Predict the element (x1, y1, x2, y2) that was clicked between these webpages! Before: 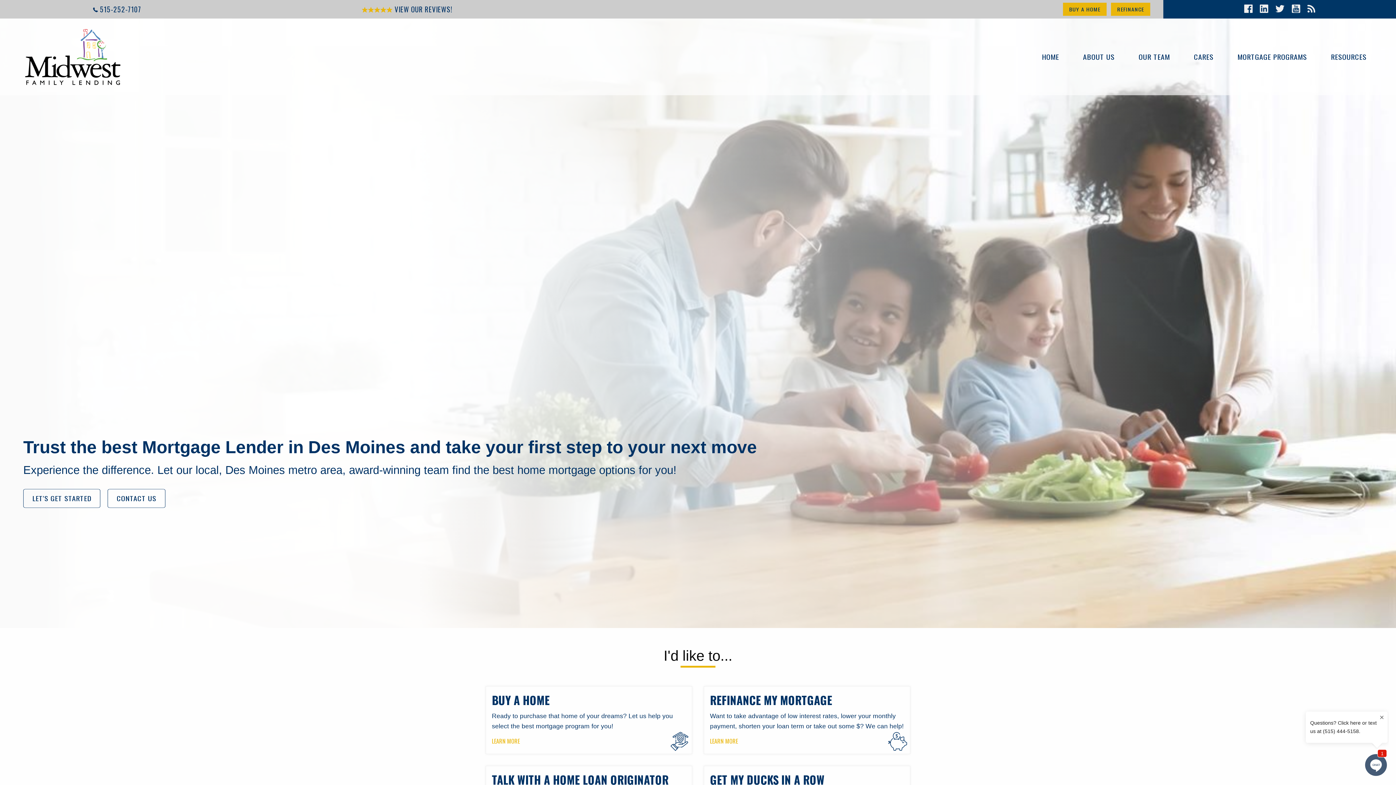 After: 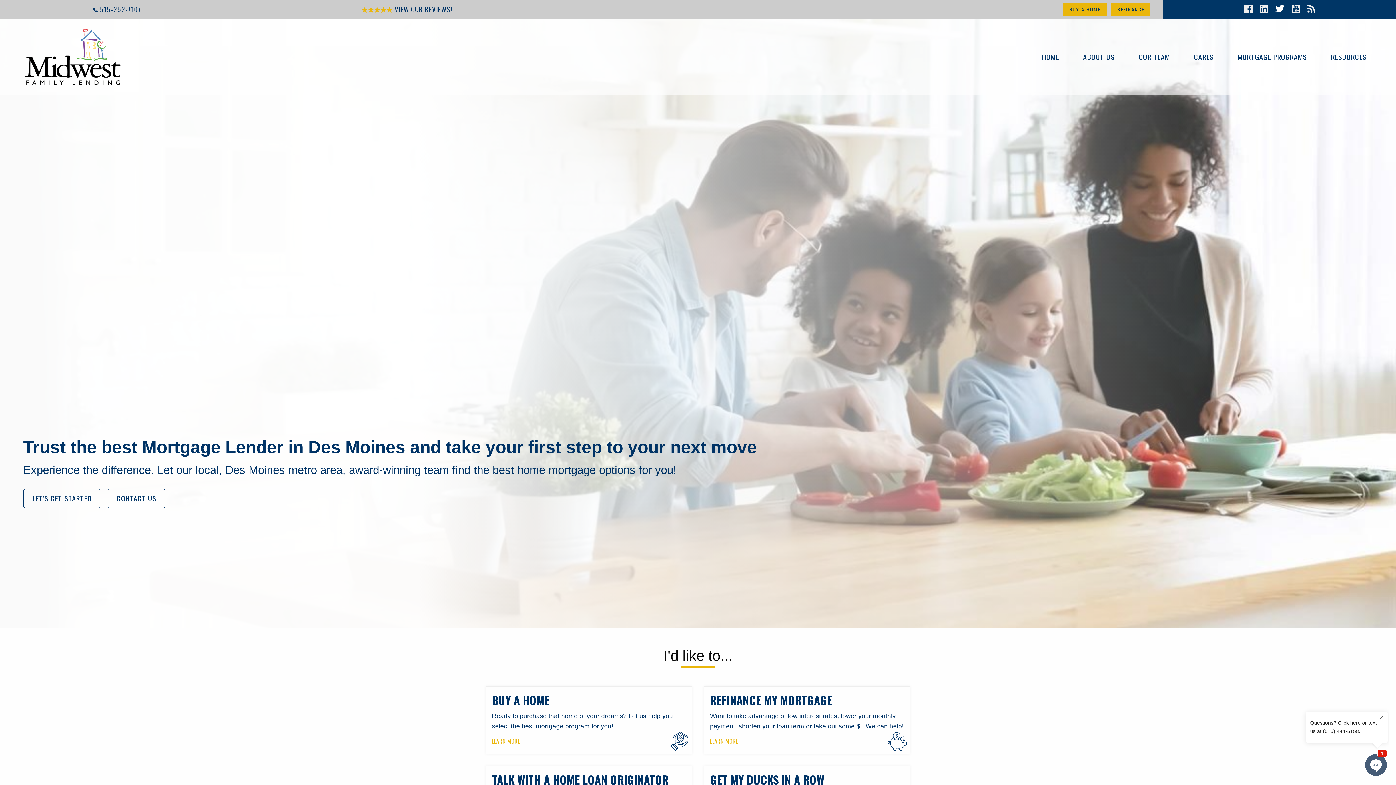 Action: bbox: (1275, 2, 1284, 15)